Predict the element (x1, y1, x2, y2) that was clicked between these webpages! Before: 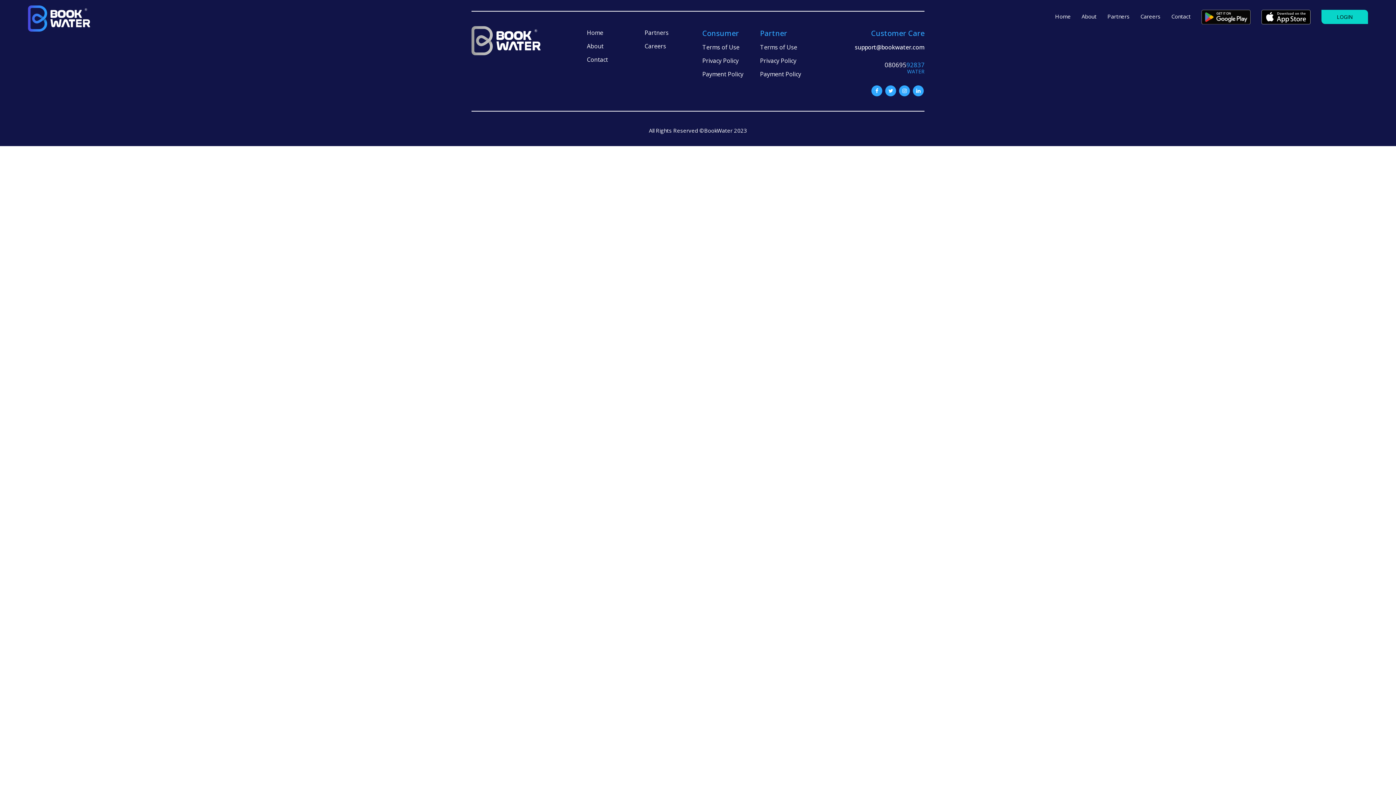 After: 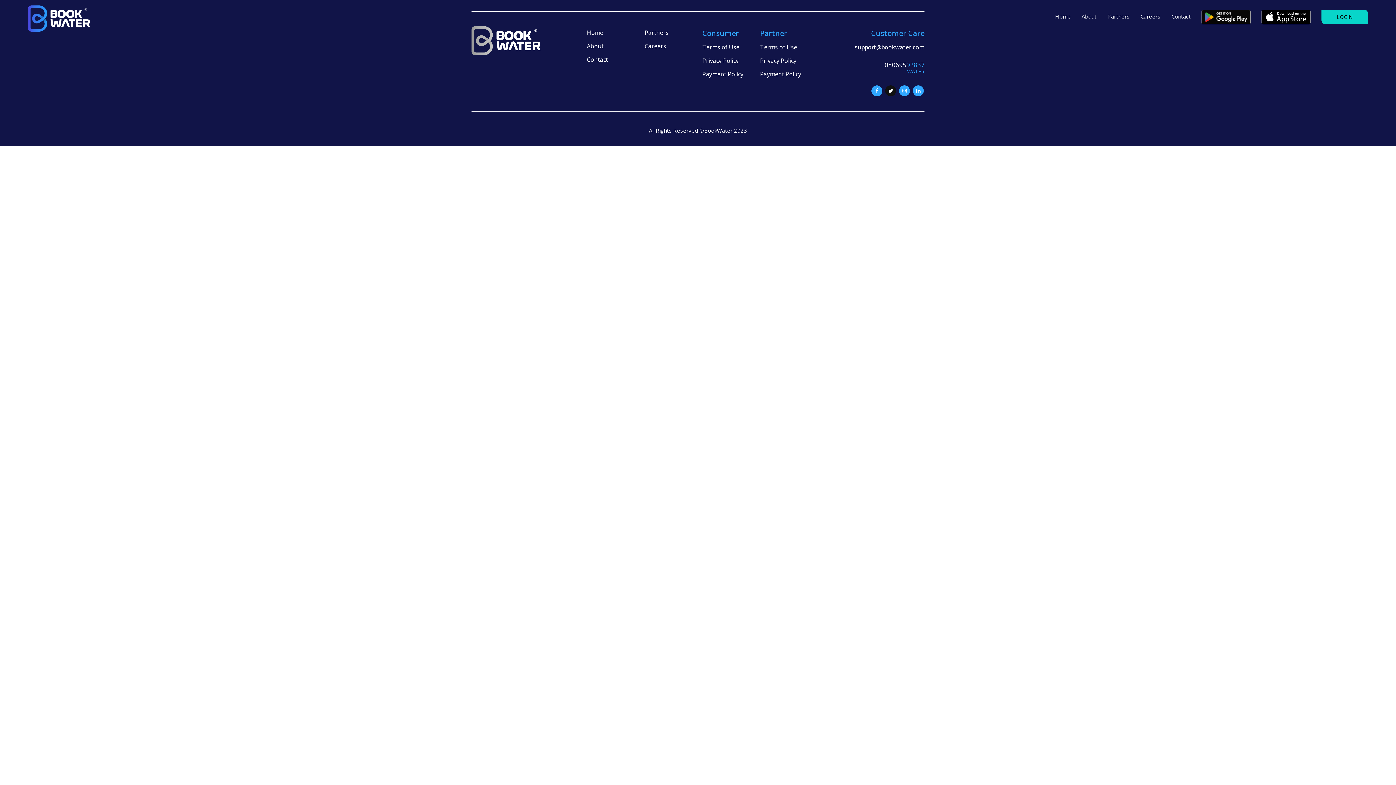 Action: bbox: (885, 85, 896, 96)